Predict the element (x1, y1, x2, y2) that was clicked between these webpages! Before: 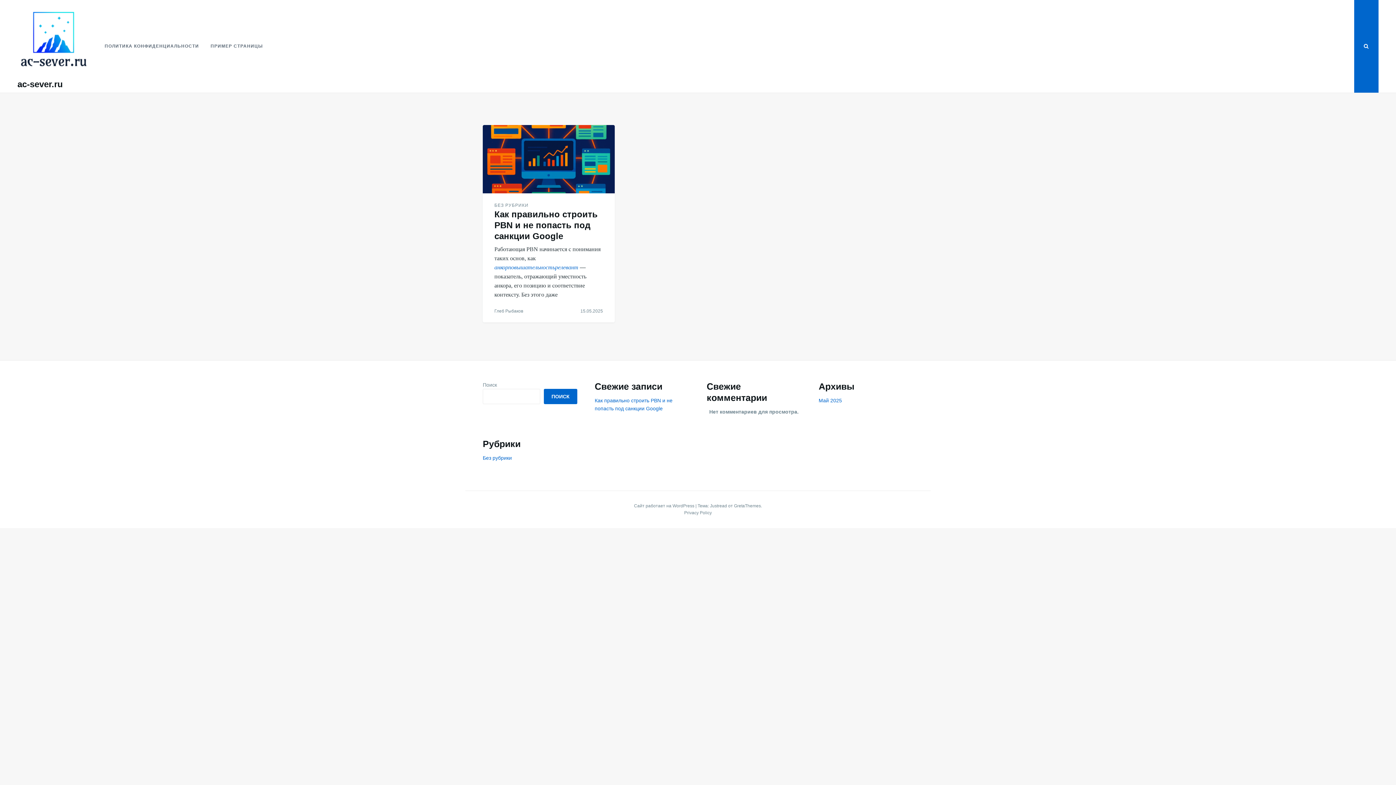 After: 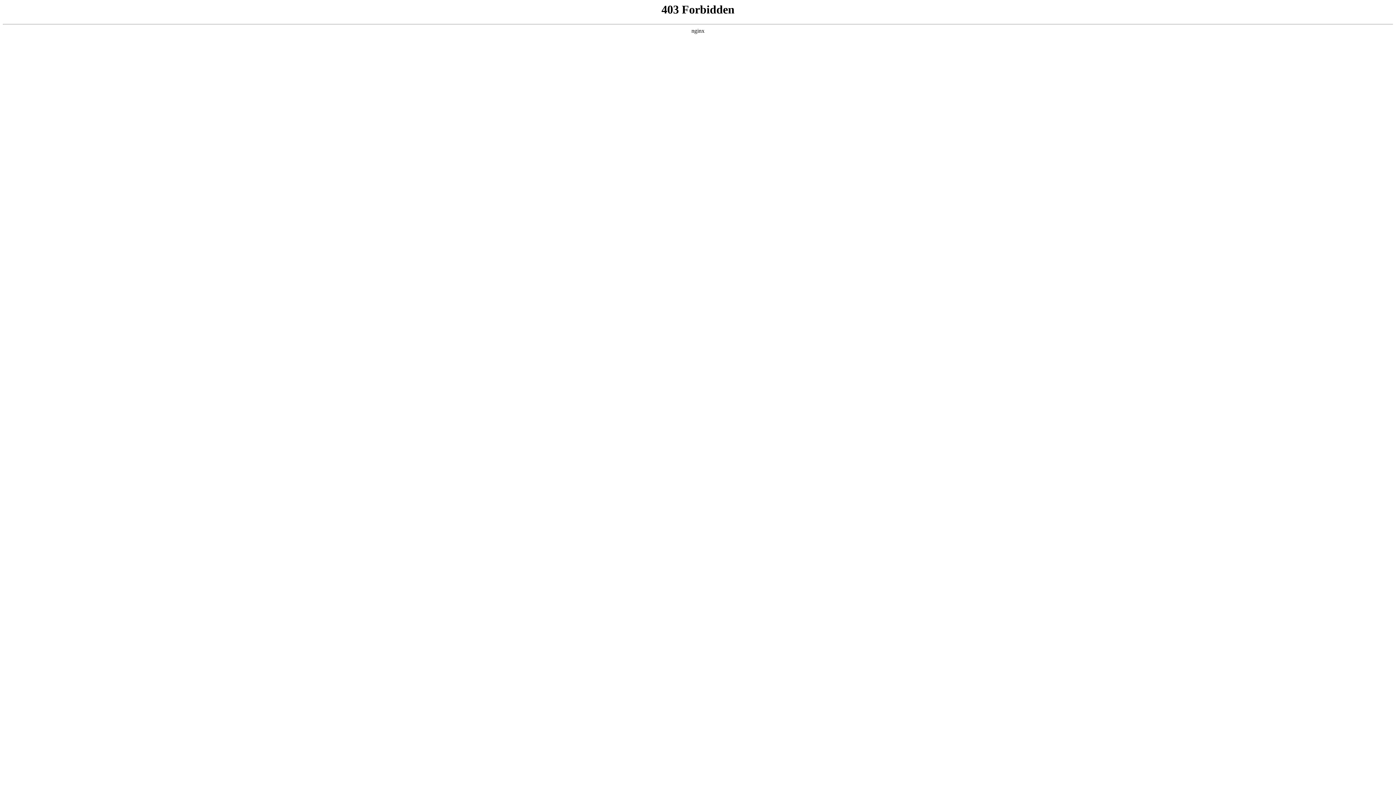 Action: bbox: (634, 503, 695, 508) label: Сайт работает на WordPress 